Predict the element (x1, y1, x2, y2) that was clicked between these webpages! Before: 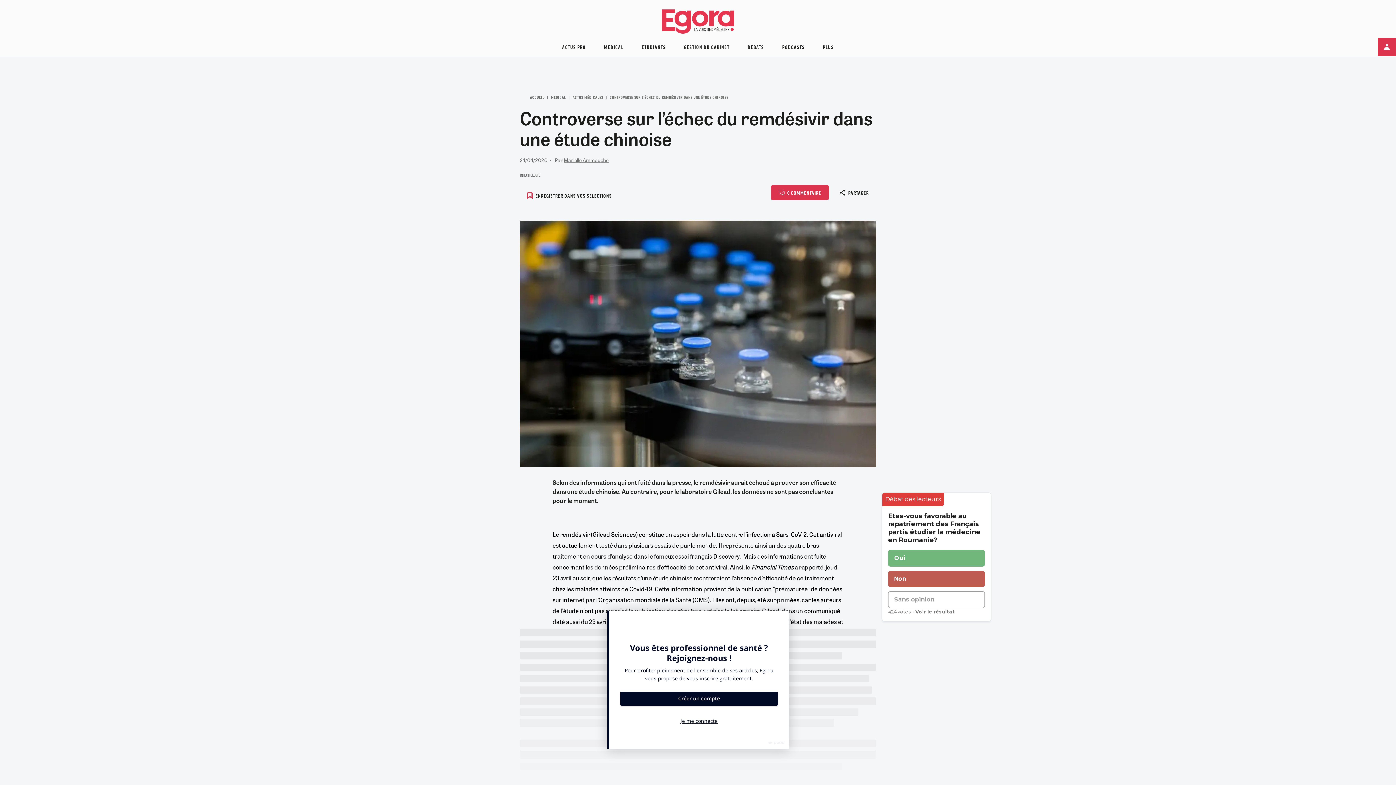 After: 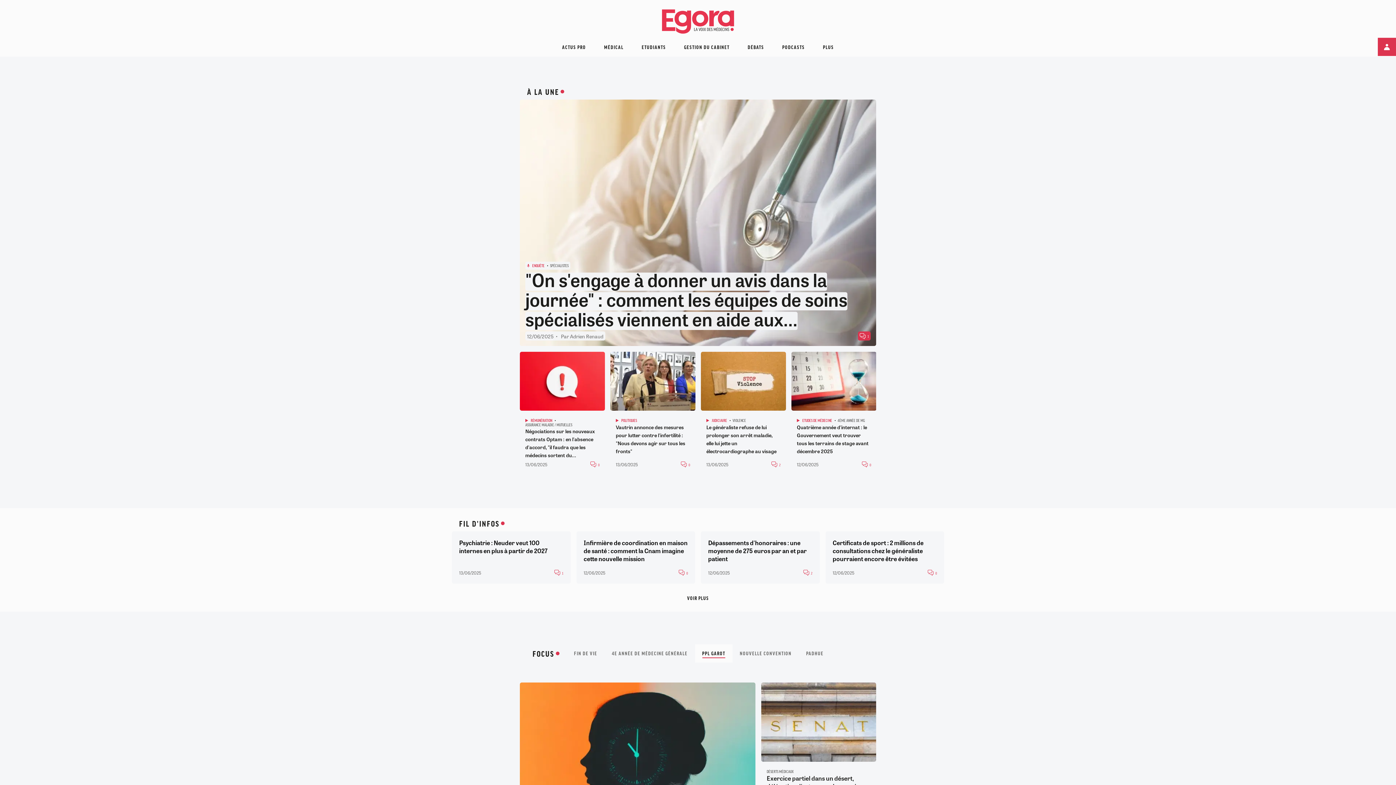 Action: bbox: (662, 9, 734, 33)